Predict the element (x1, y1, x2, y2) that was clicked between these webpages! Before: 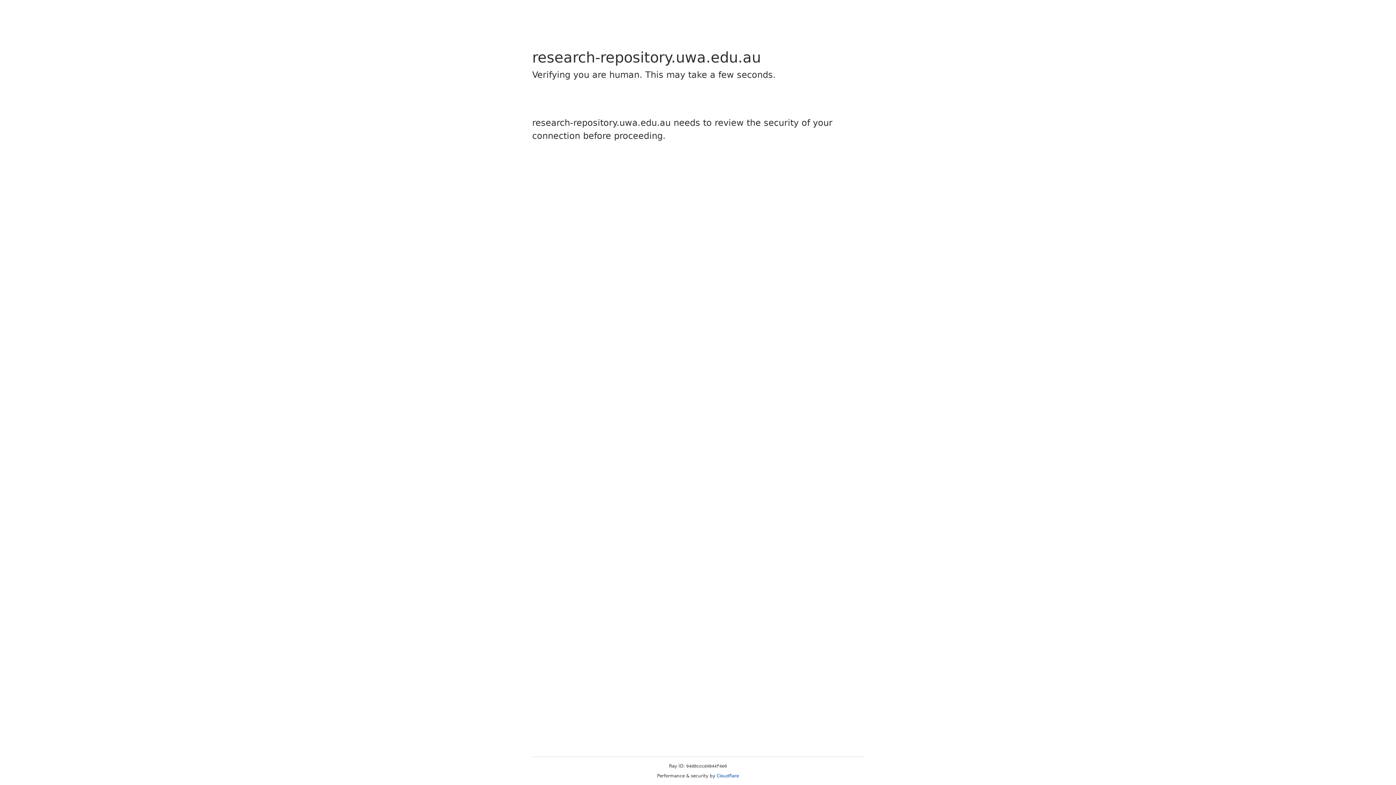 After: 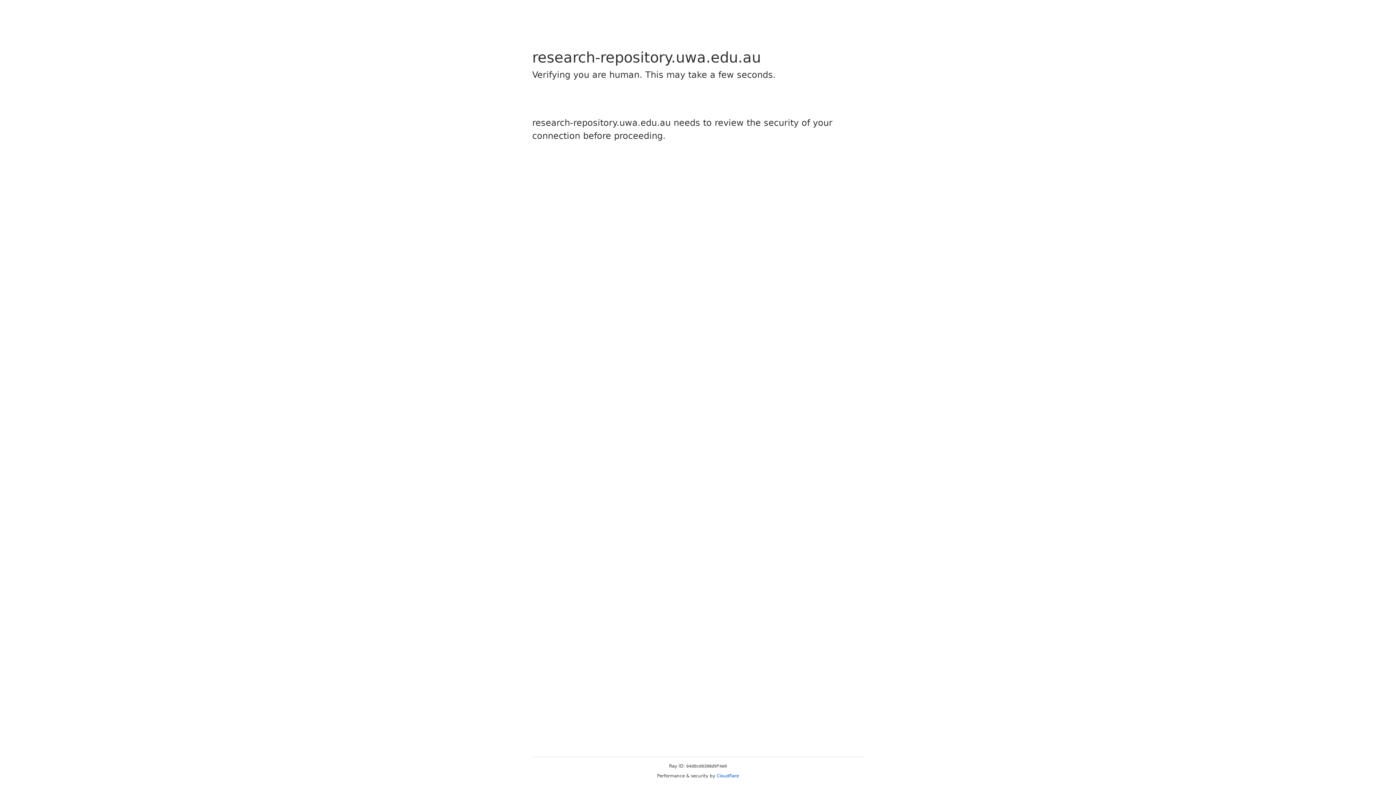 Action: bbox: (716, 773, 739, 778) label: Cloudflare